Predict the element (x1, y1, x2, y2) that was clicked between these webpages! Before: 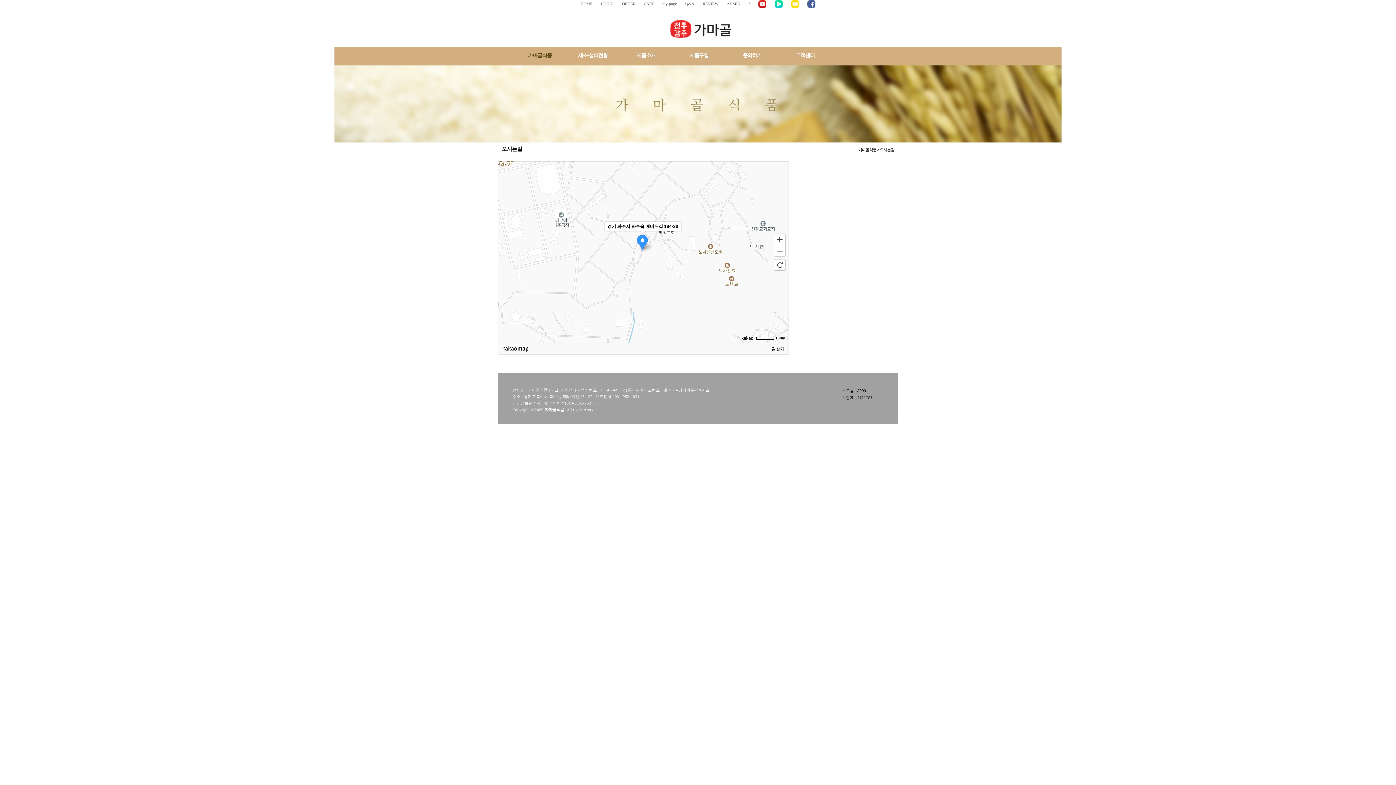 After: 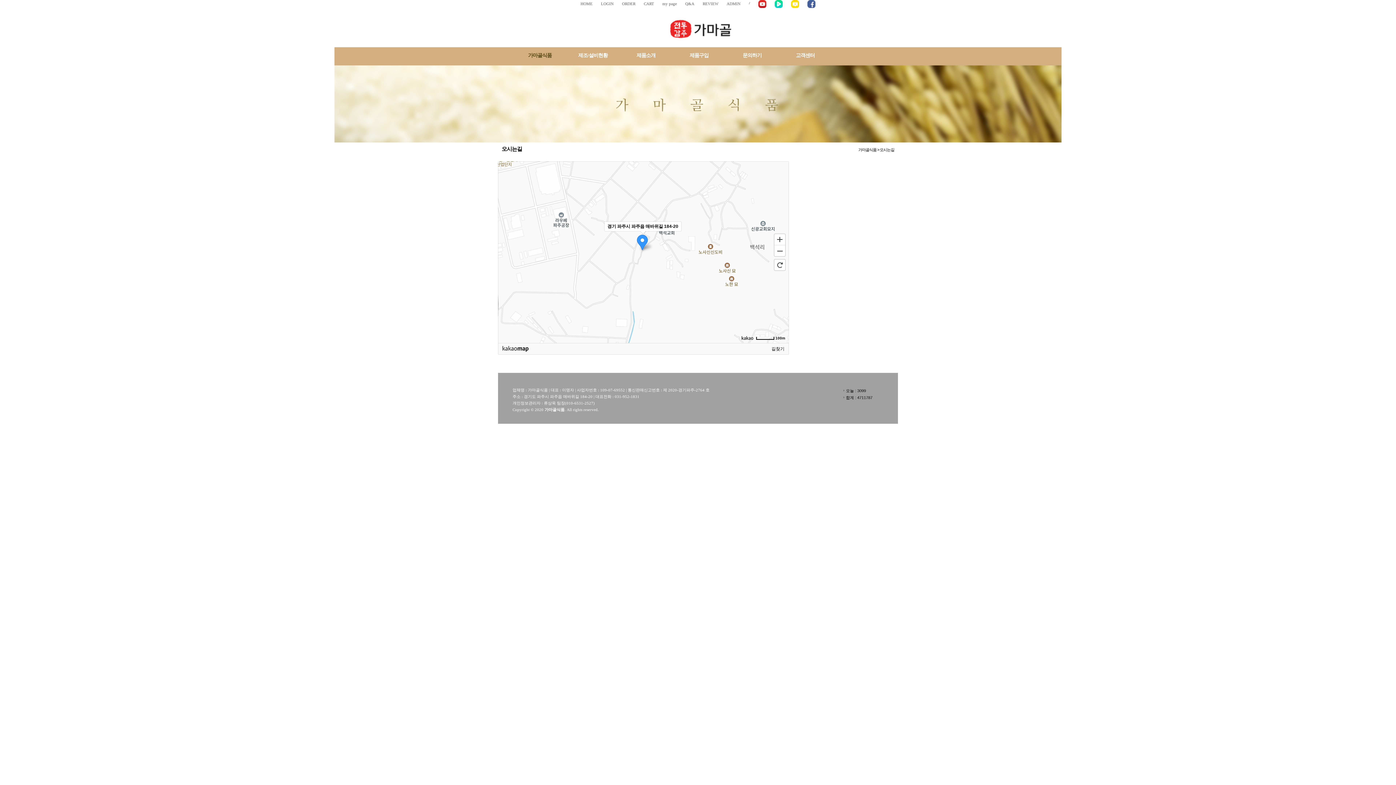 Action: bbox: (502, 346, 528, 352)